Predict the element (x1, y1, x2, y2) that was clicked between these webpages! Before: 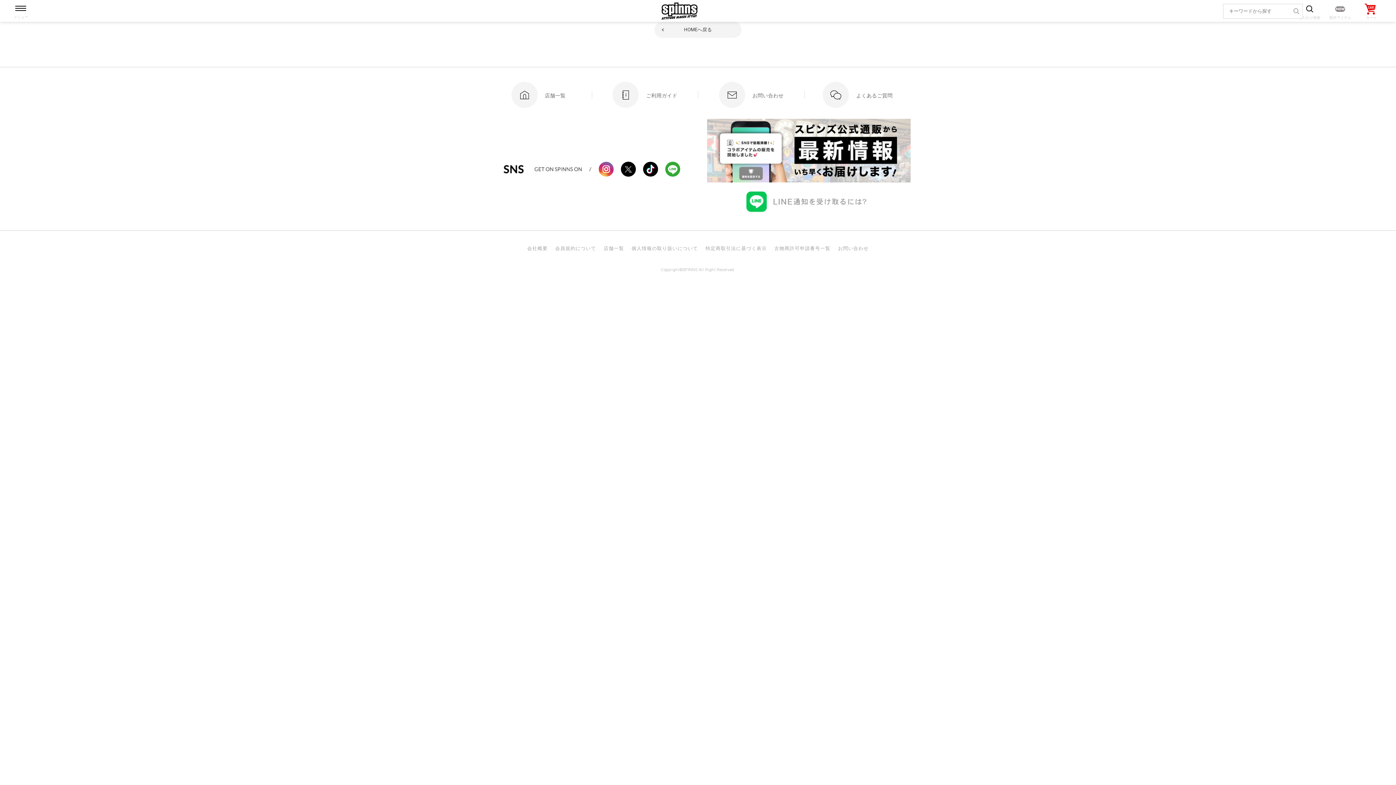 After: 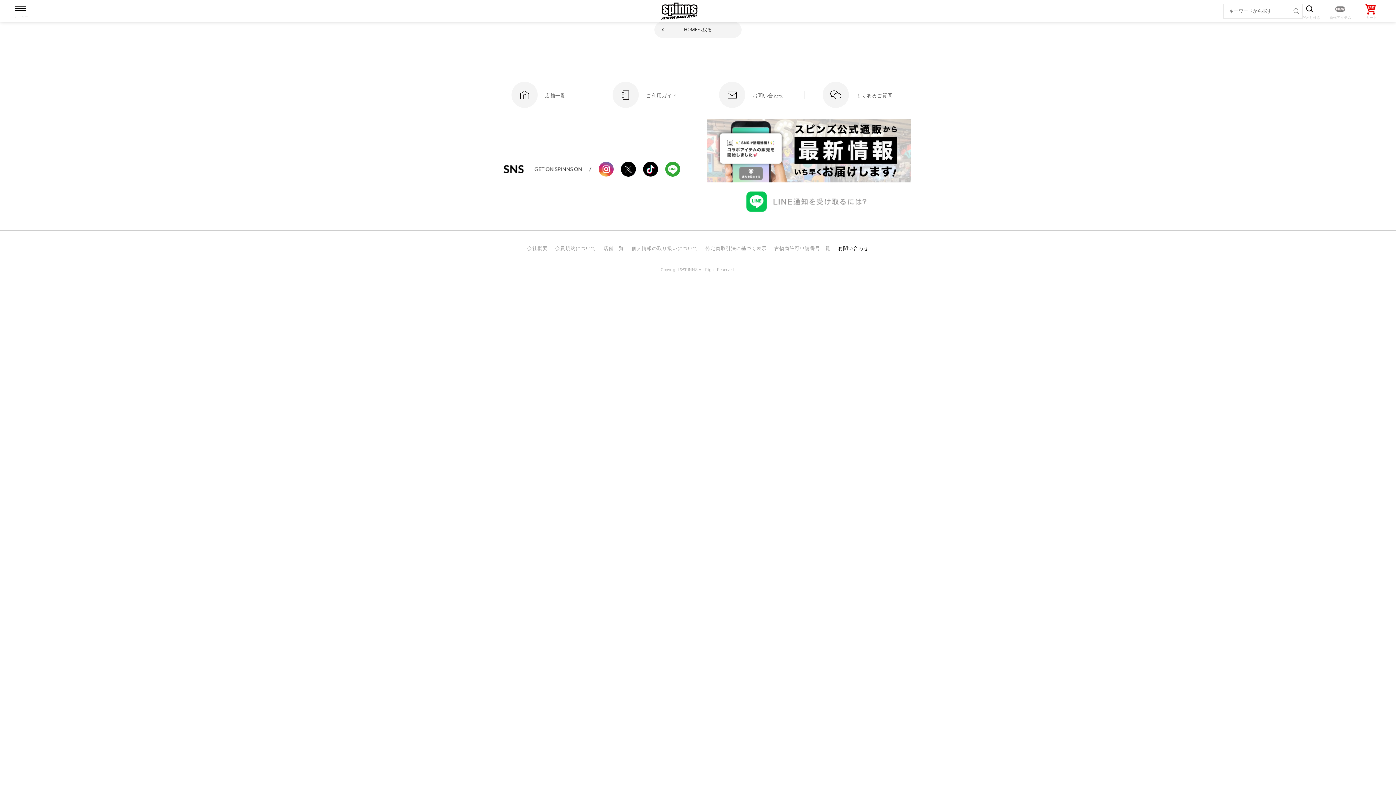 Action: label: お問い合わせ bbox: (838, 245, 868, 251)